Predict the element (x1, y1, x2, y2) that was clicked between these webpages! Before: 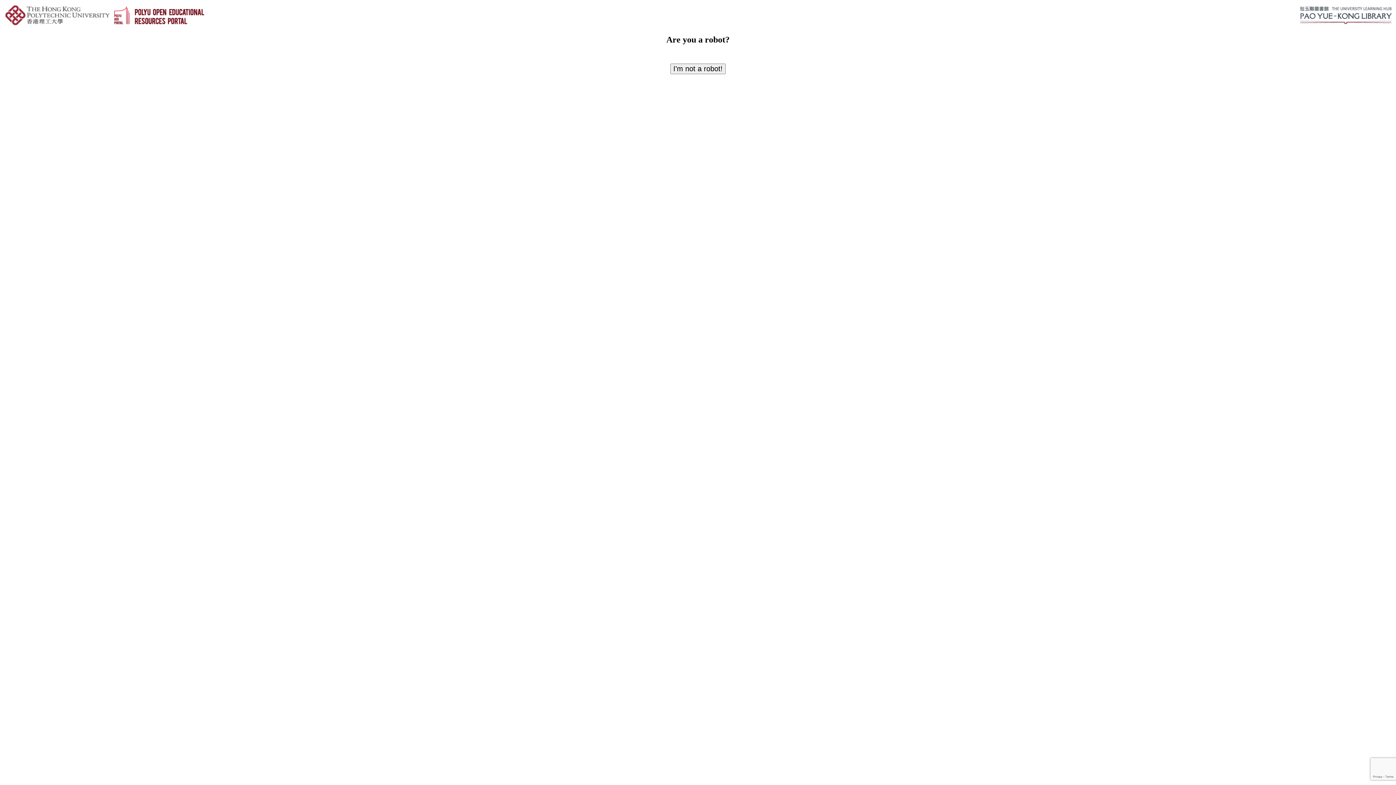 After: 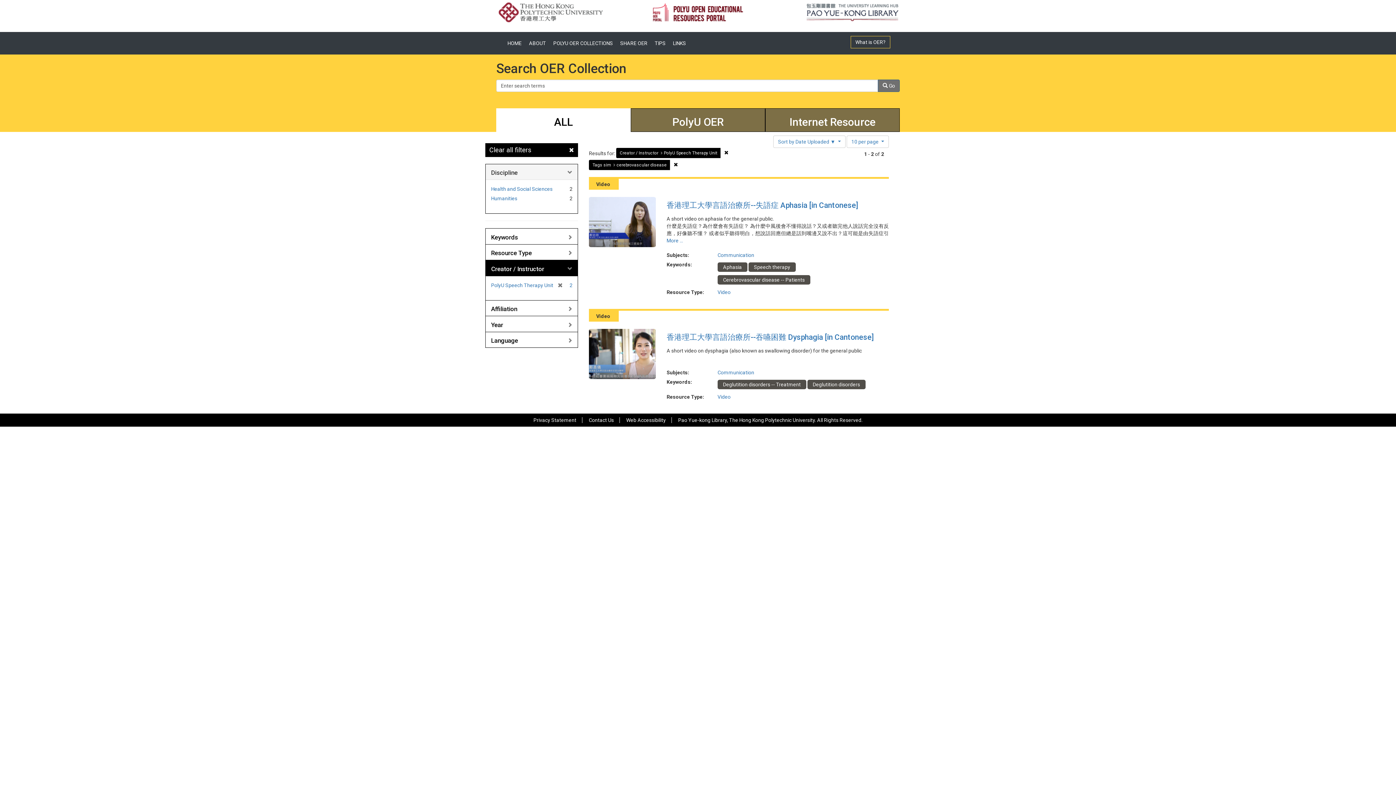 Action: bbox: (670, 63, 725, 74) label: I'm not a robot!